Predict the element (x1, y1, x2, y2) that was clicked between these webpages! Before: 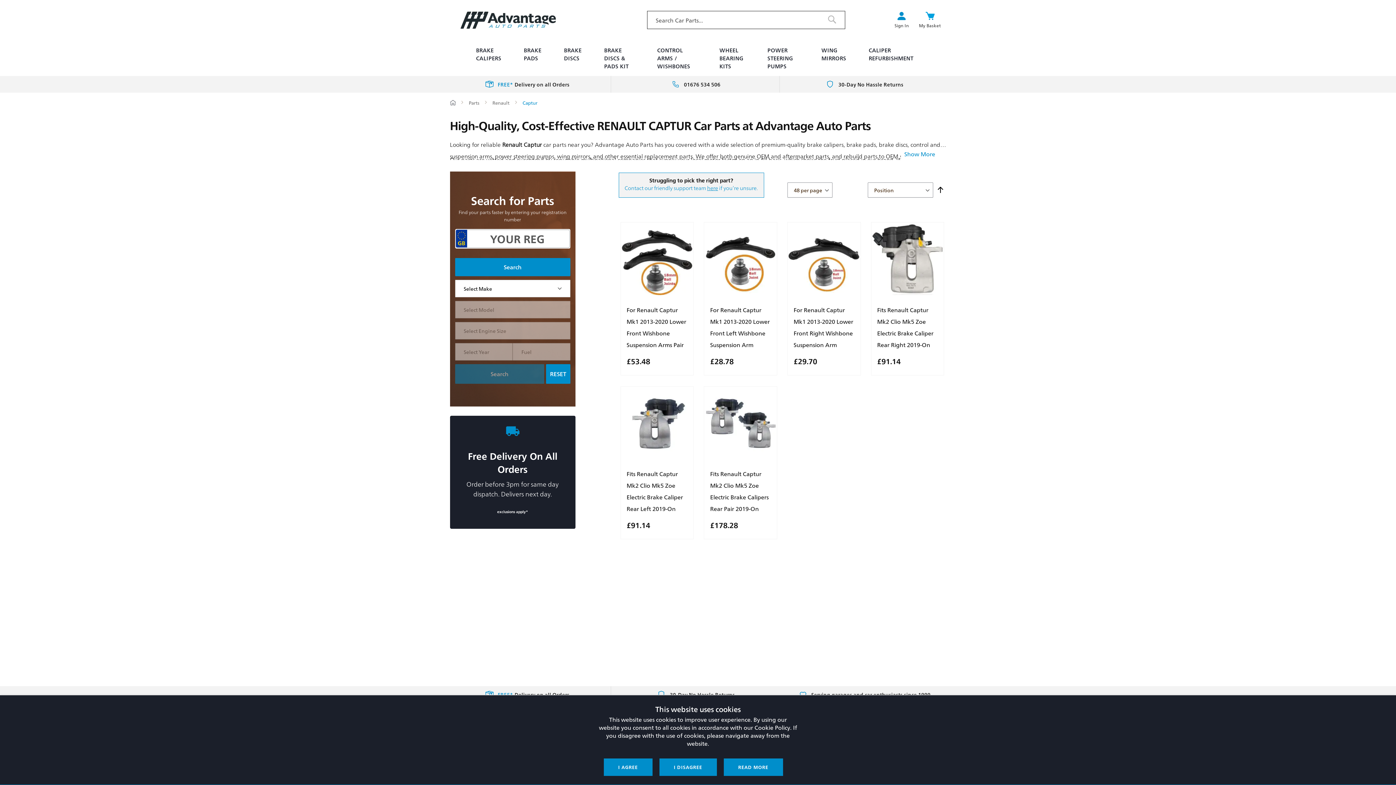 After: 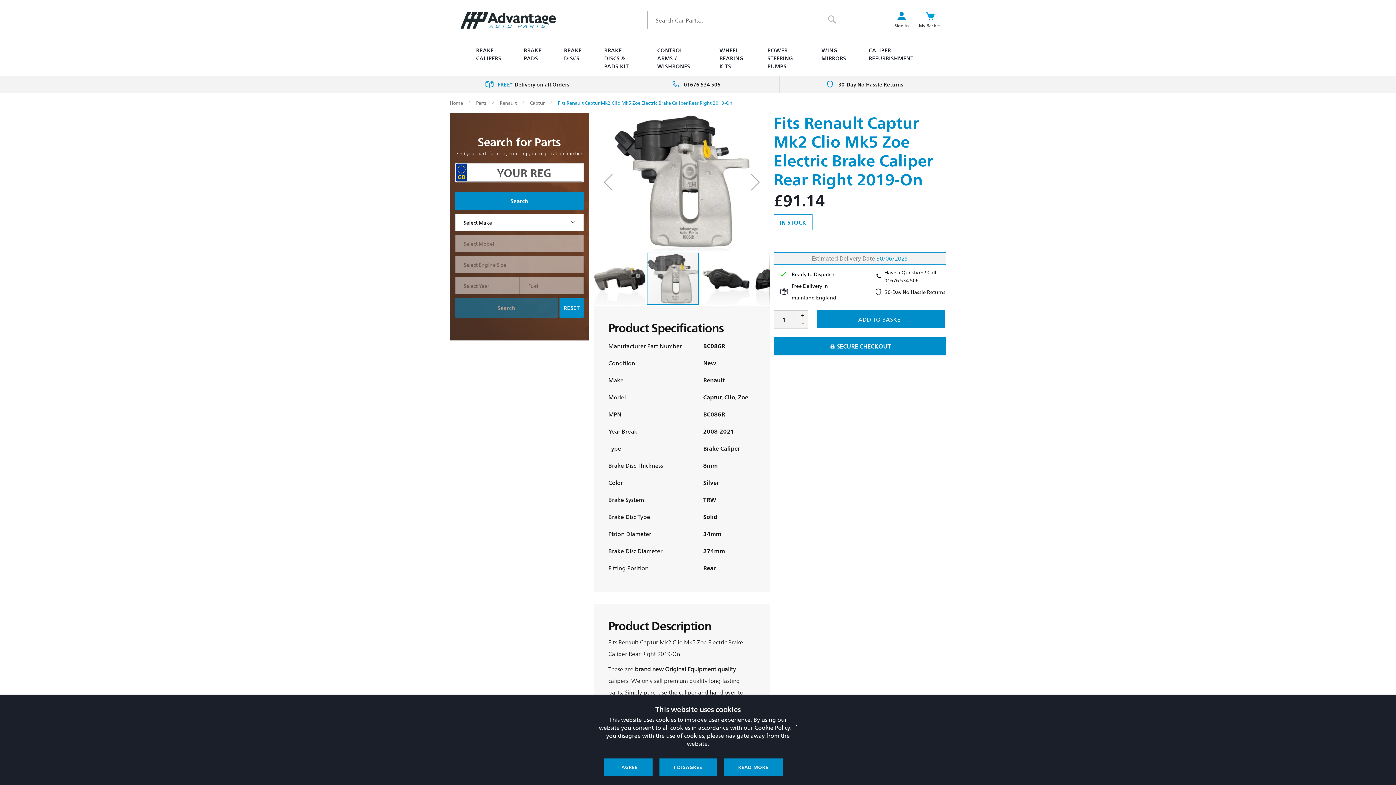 Action: bbox: (871, 222, 944, 295)